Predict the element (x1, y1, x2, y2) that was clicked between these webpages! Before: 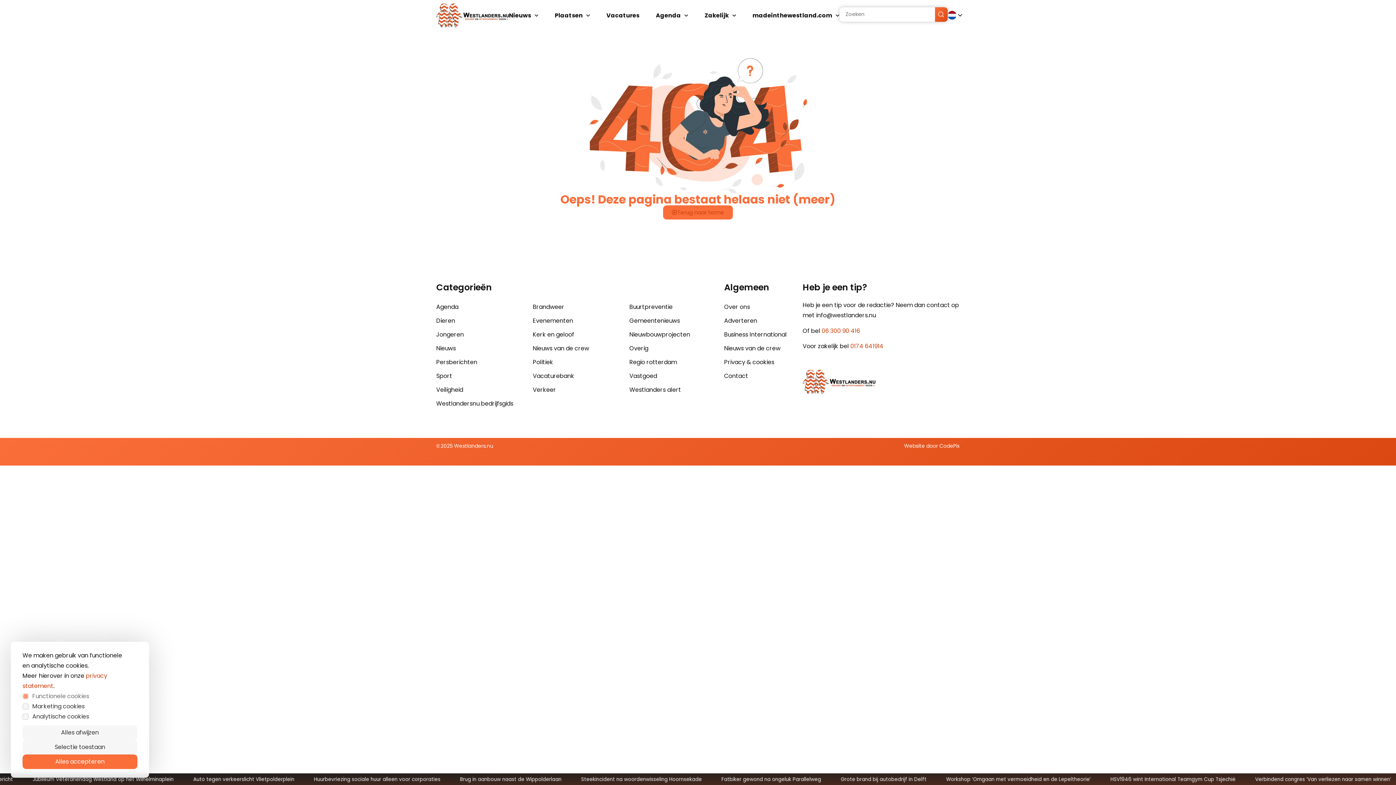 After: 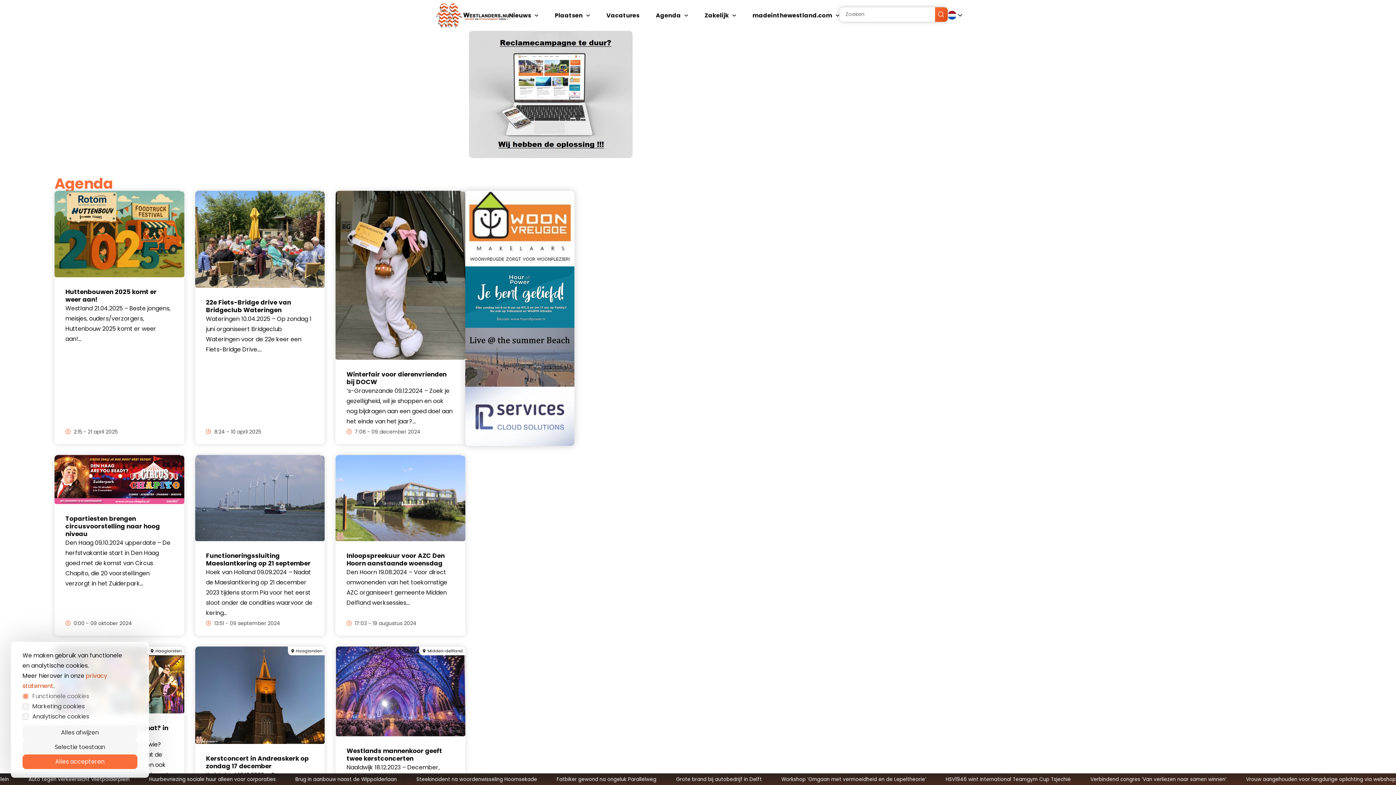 Action: label: Agenda bbox: (436, 300, 531, 314)